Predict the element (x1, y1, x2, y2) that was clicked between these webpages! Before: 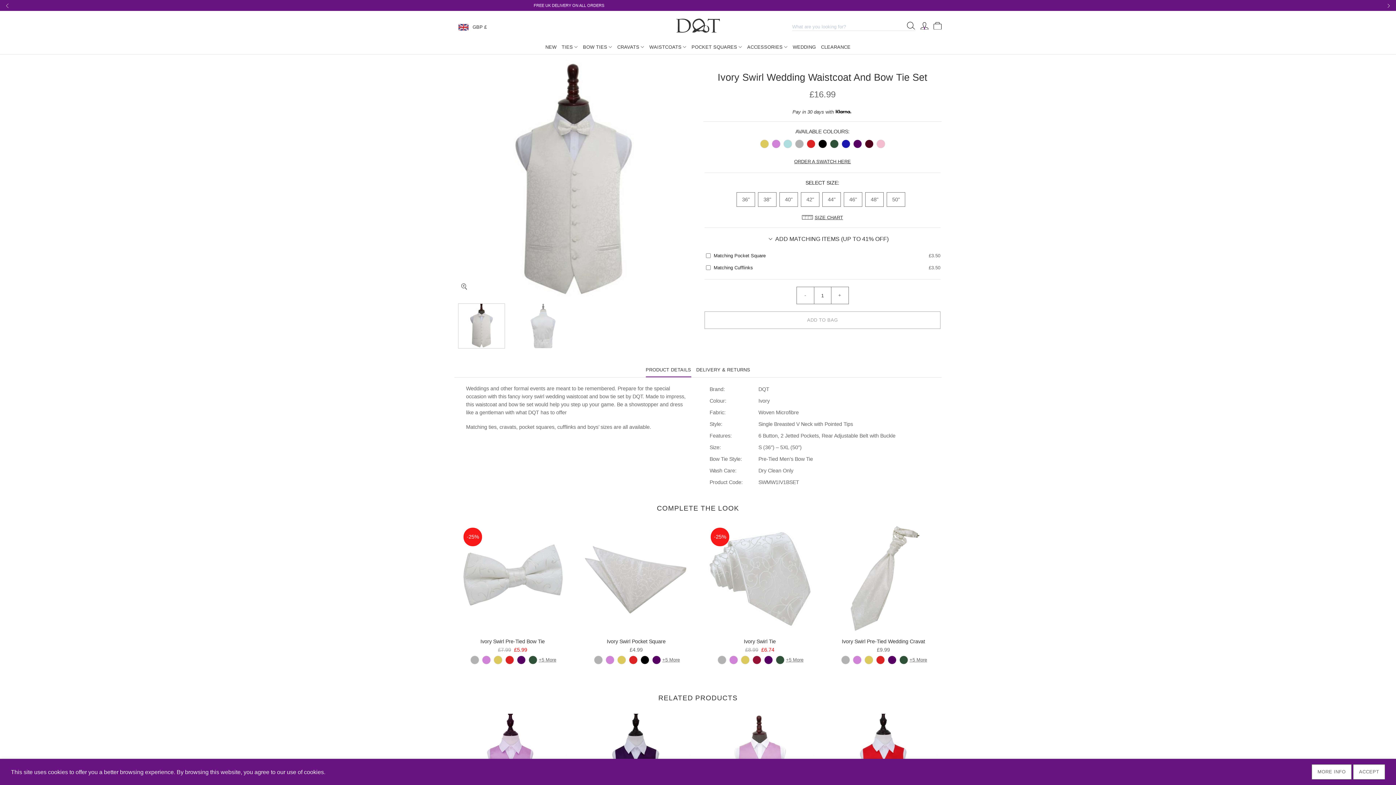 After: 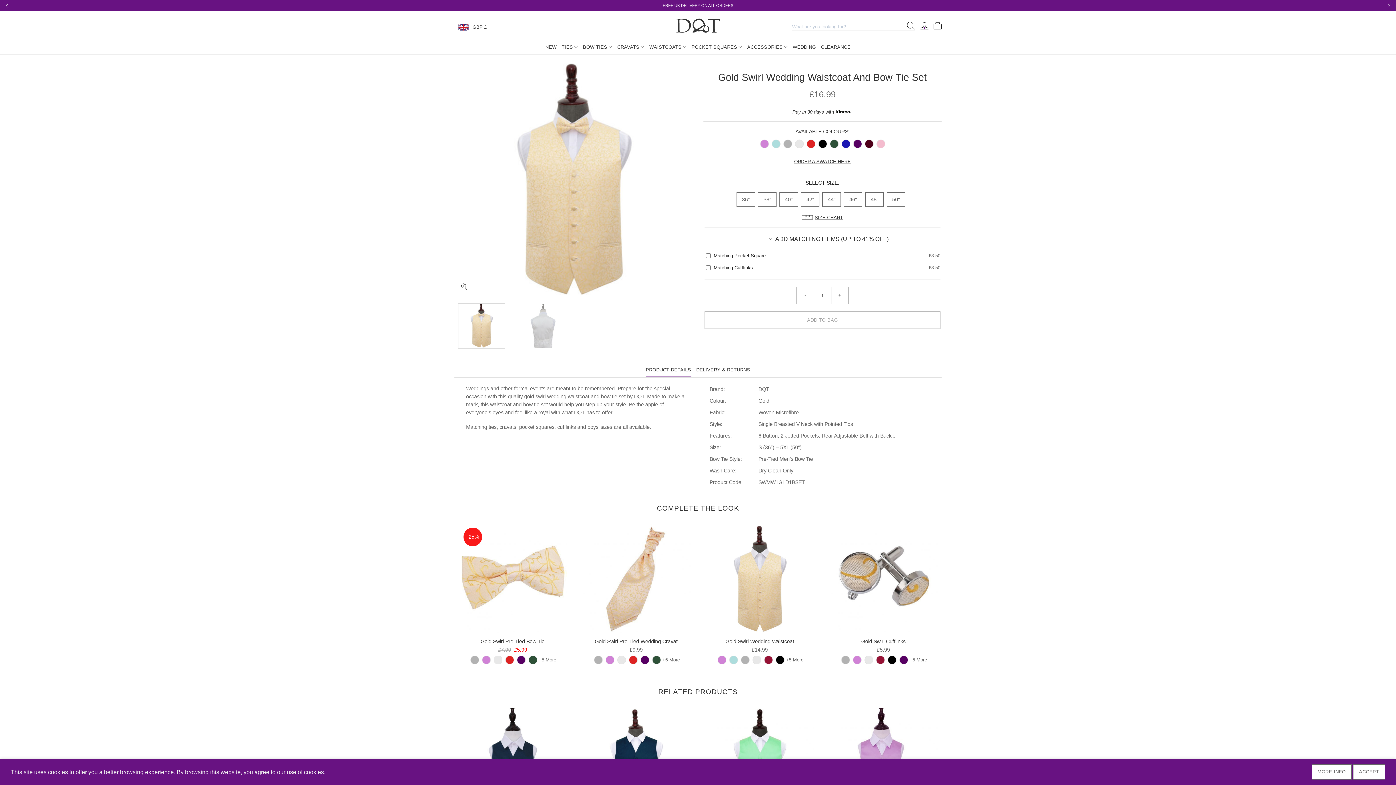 Action: bbox: (758, 138, 770, 149)